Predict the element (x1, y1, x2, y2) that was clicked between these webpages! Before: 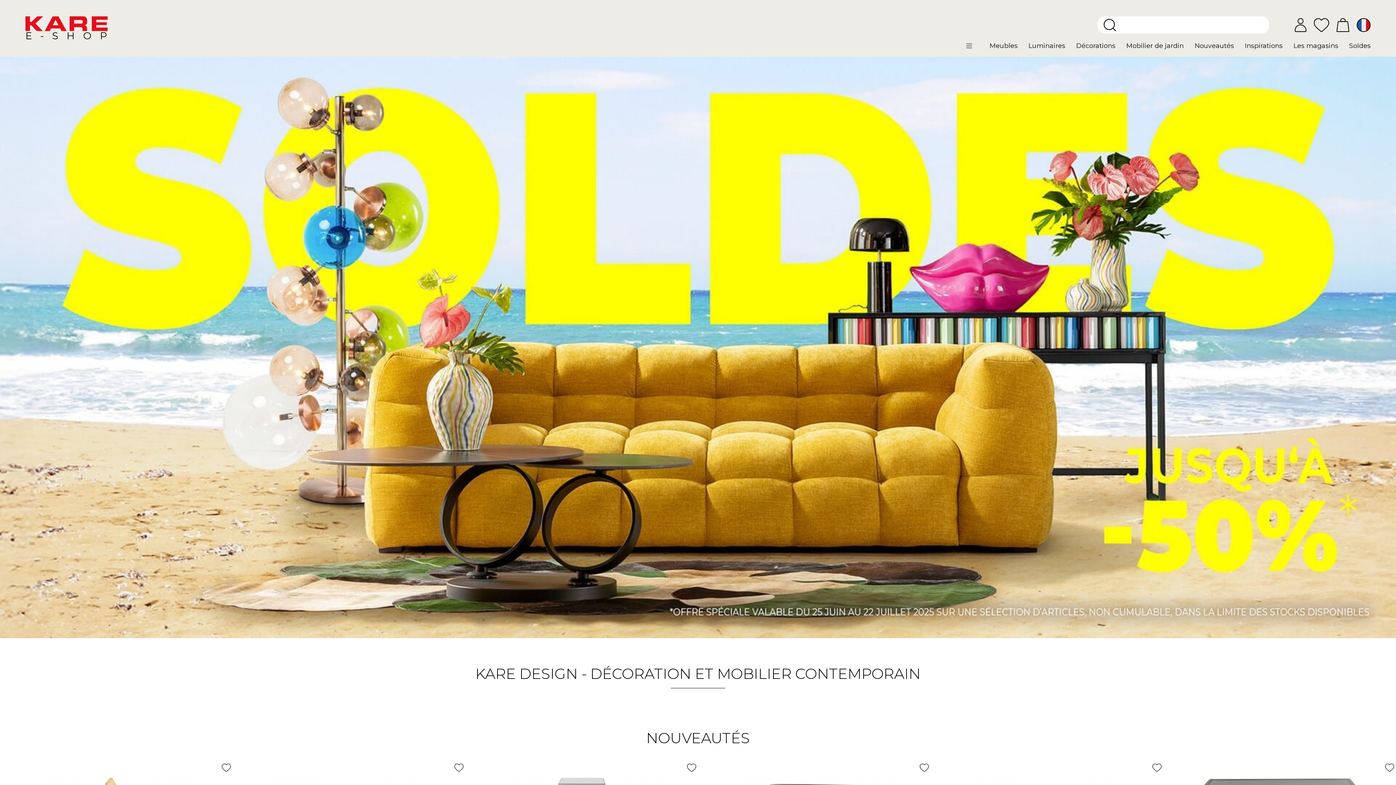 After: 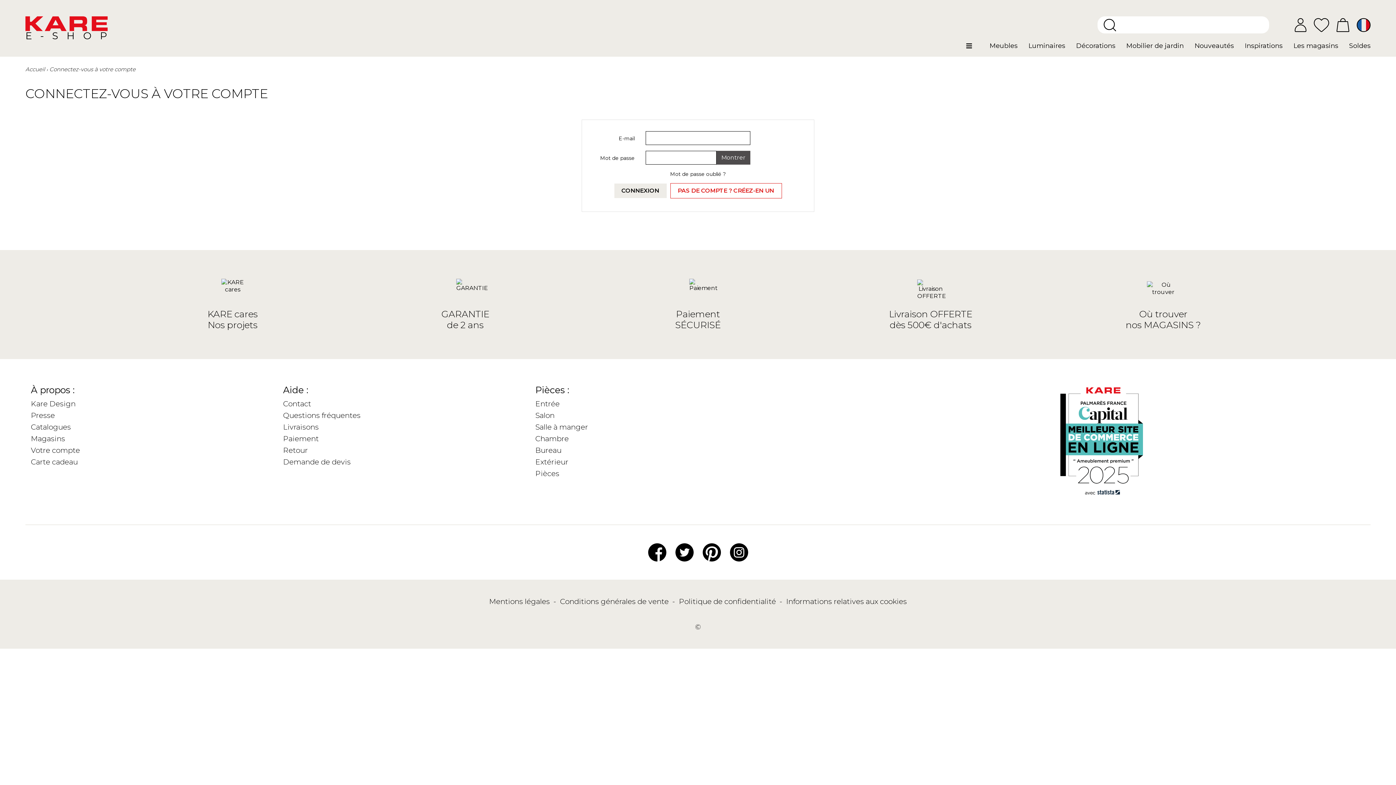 Action: label: Ajouter à mes favoris bbox: (1385, 763, 1394, 772)